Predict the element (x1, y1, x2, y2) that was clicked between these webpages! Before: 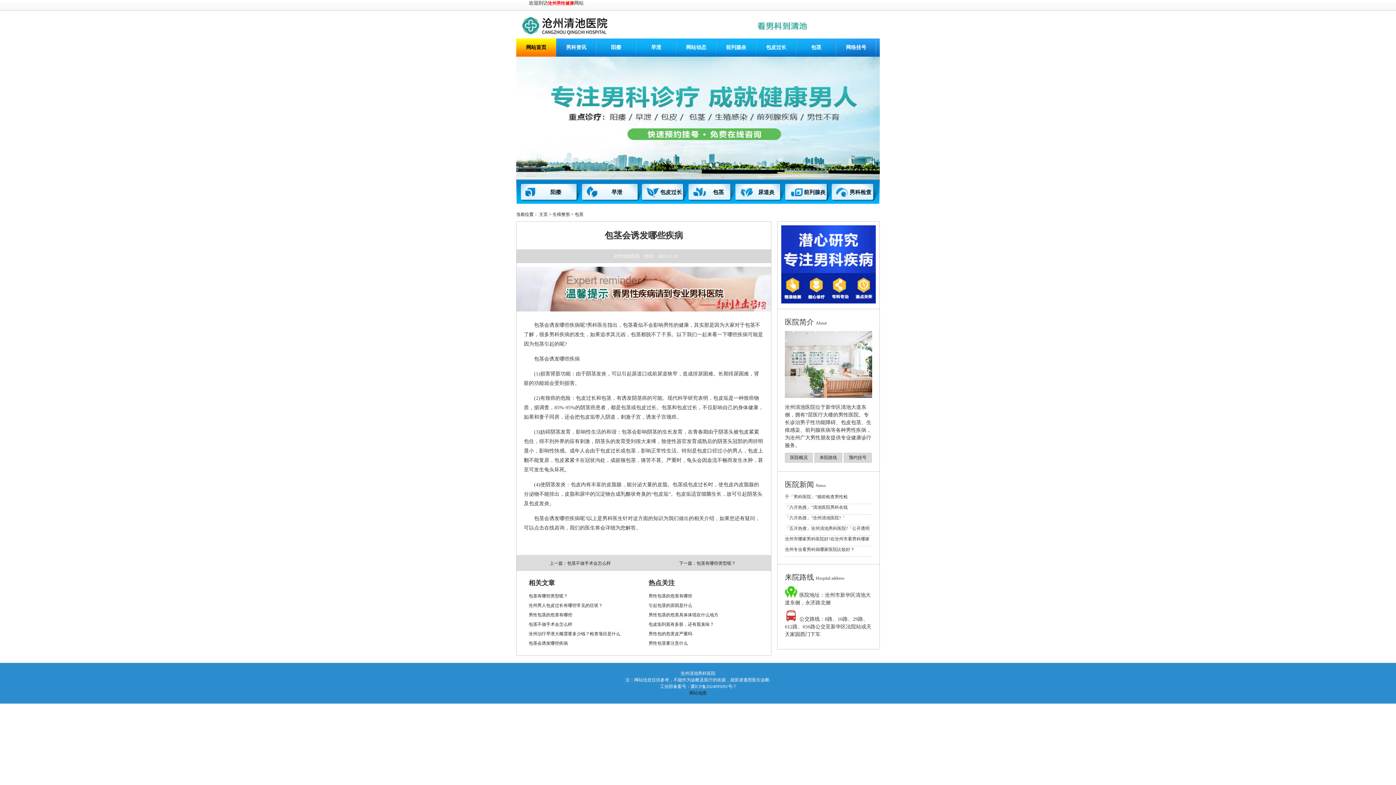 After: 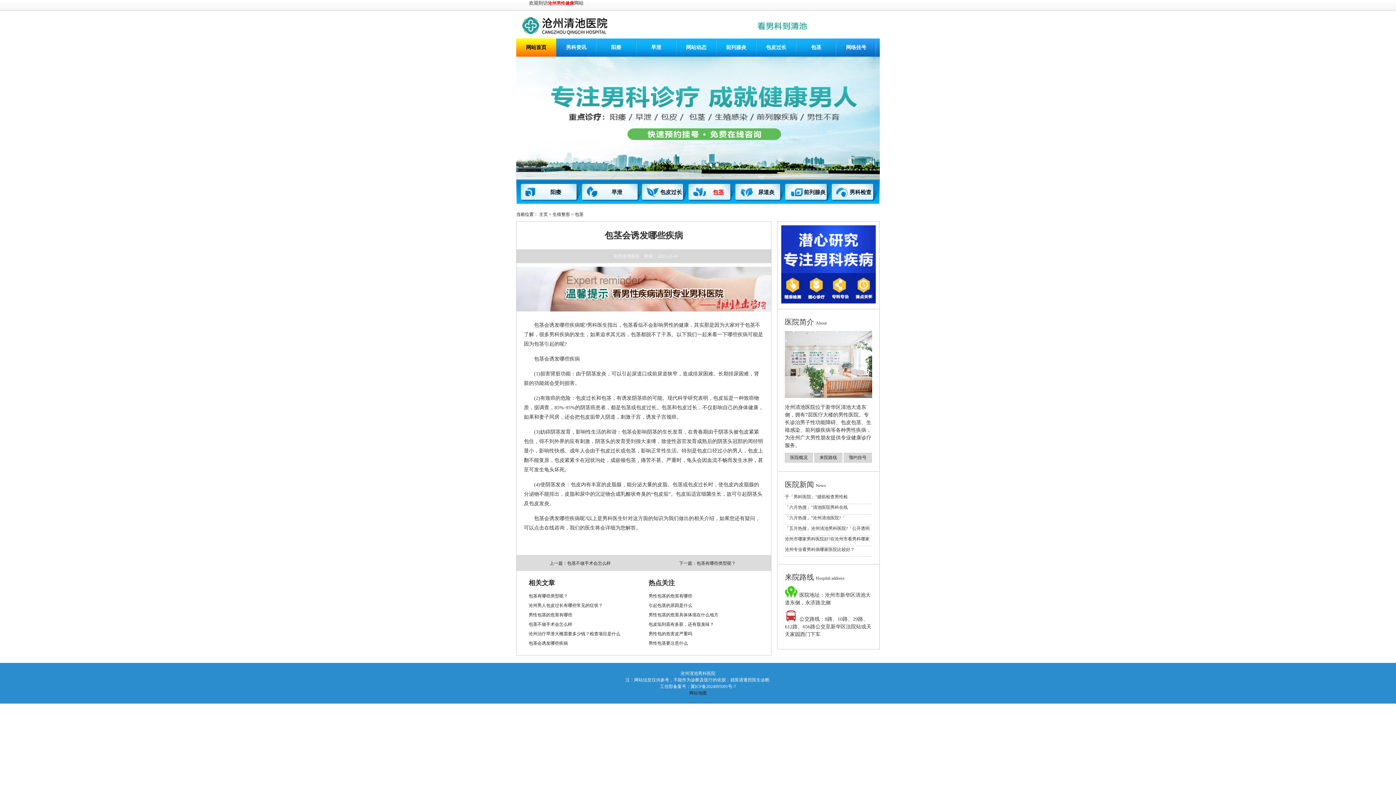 Action: bbox: (706, 186, 730, 195) label: 包茎